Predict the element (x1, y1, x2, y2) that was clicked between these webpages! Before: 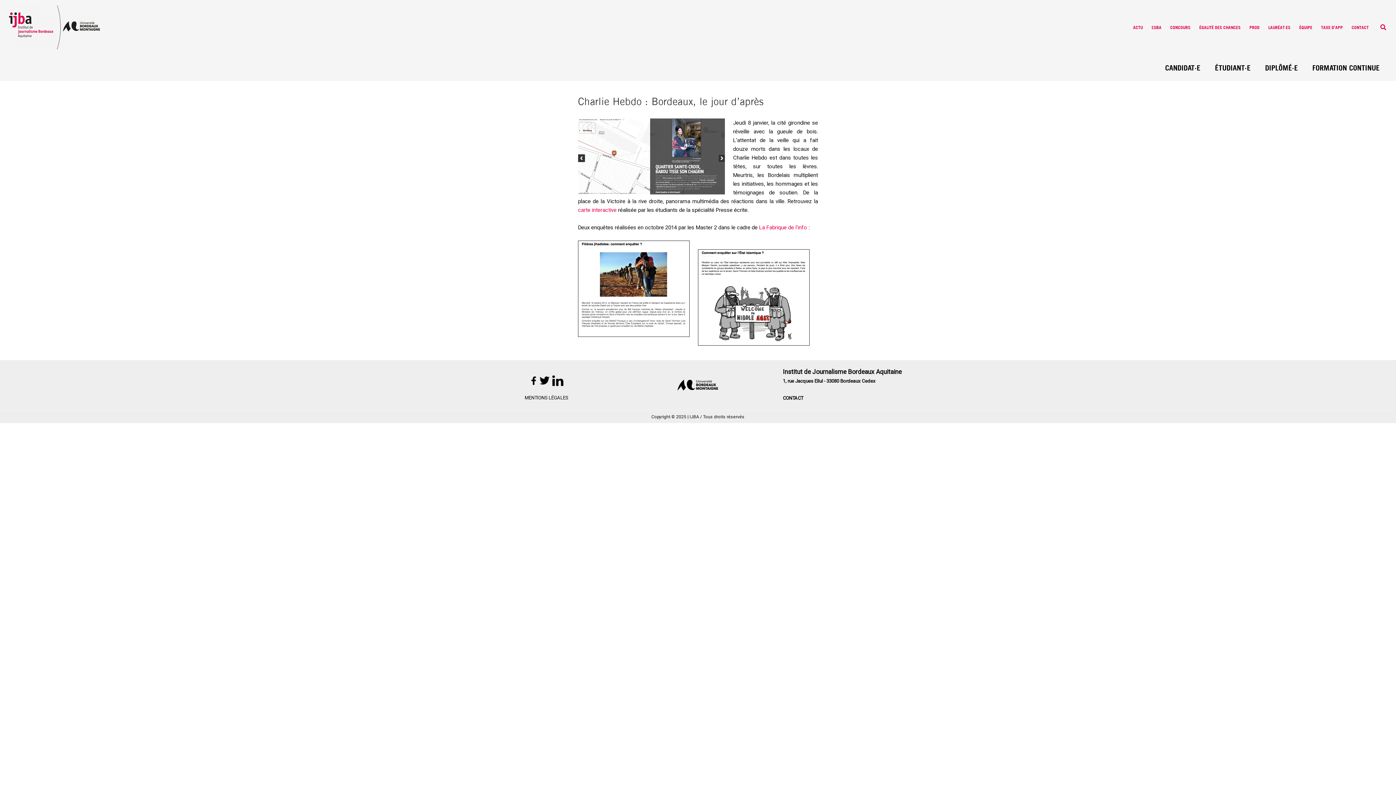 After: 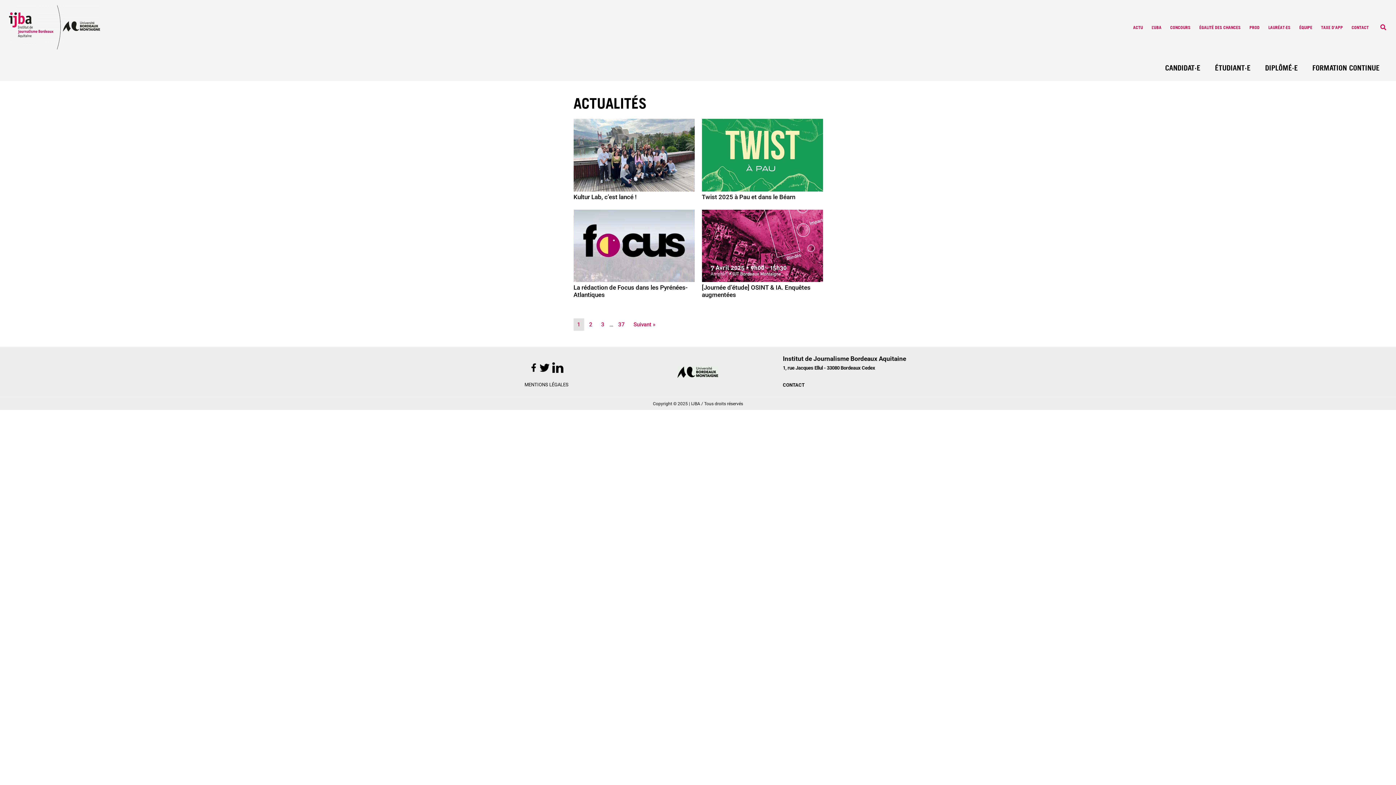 Action: bbox: (1129, 19, 1147, 35) label: ACTU